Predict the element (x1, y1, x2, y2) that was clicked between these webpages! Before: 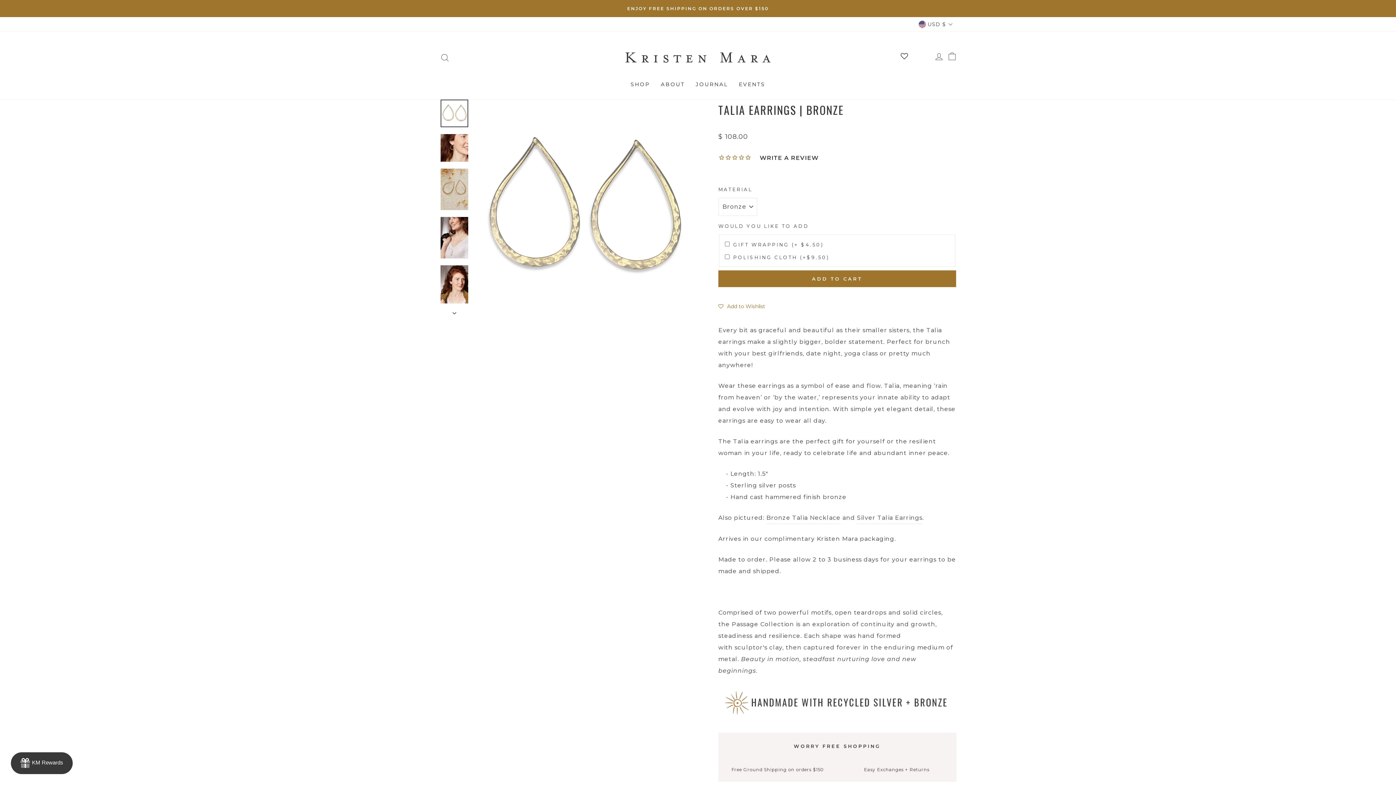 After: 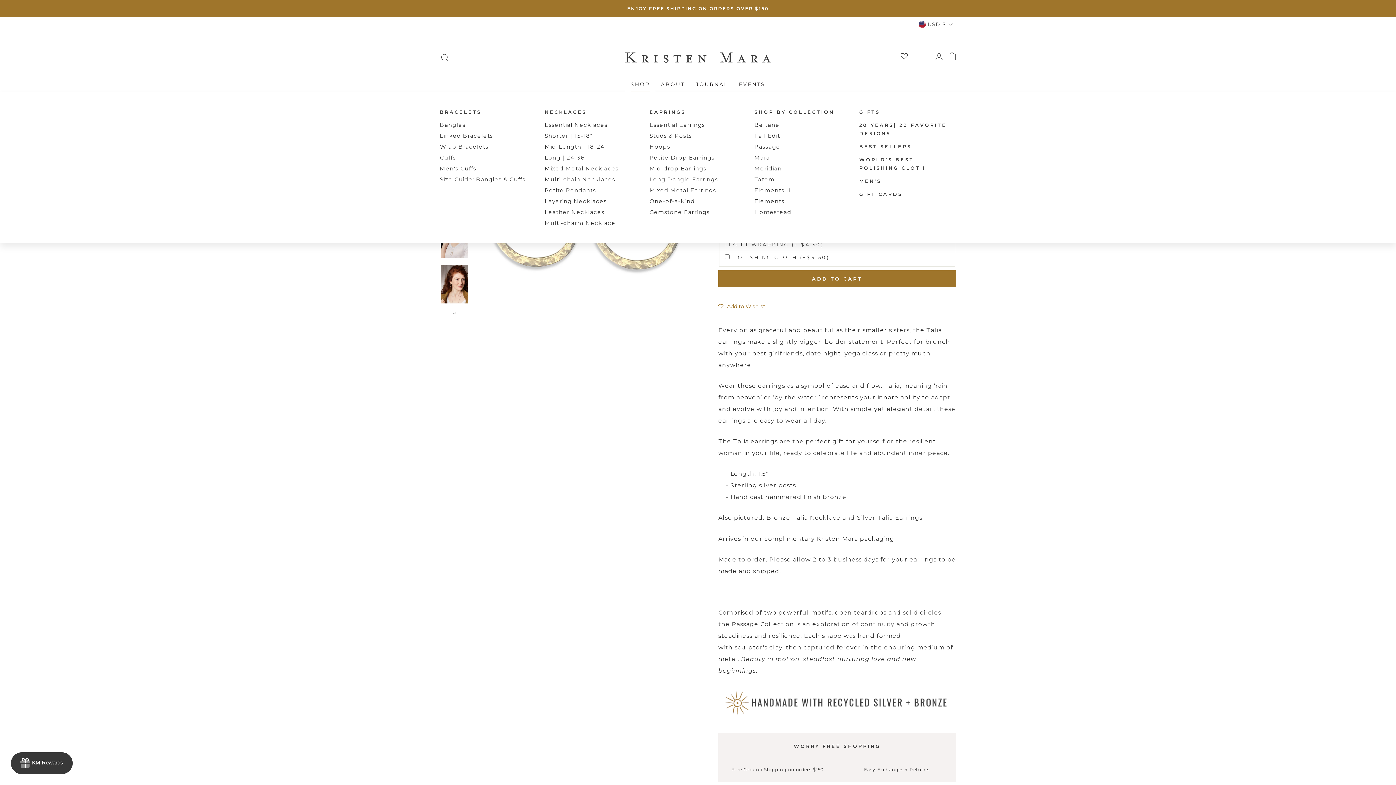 Action: bbox: (625, 76, 655, 92) label: SHOP